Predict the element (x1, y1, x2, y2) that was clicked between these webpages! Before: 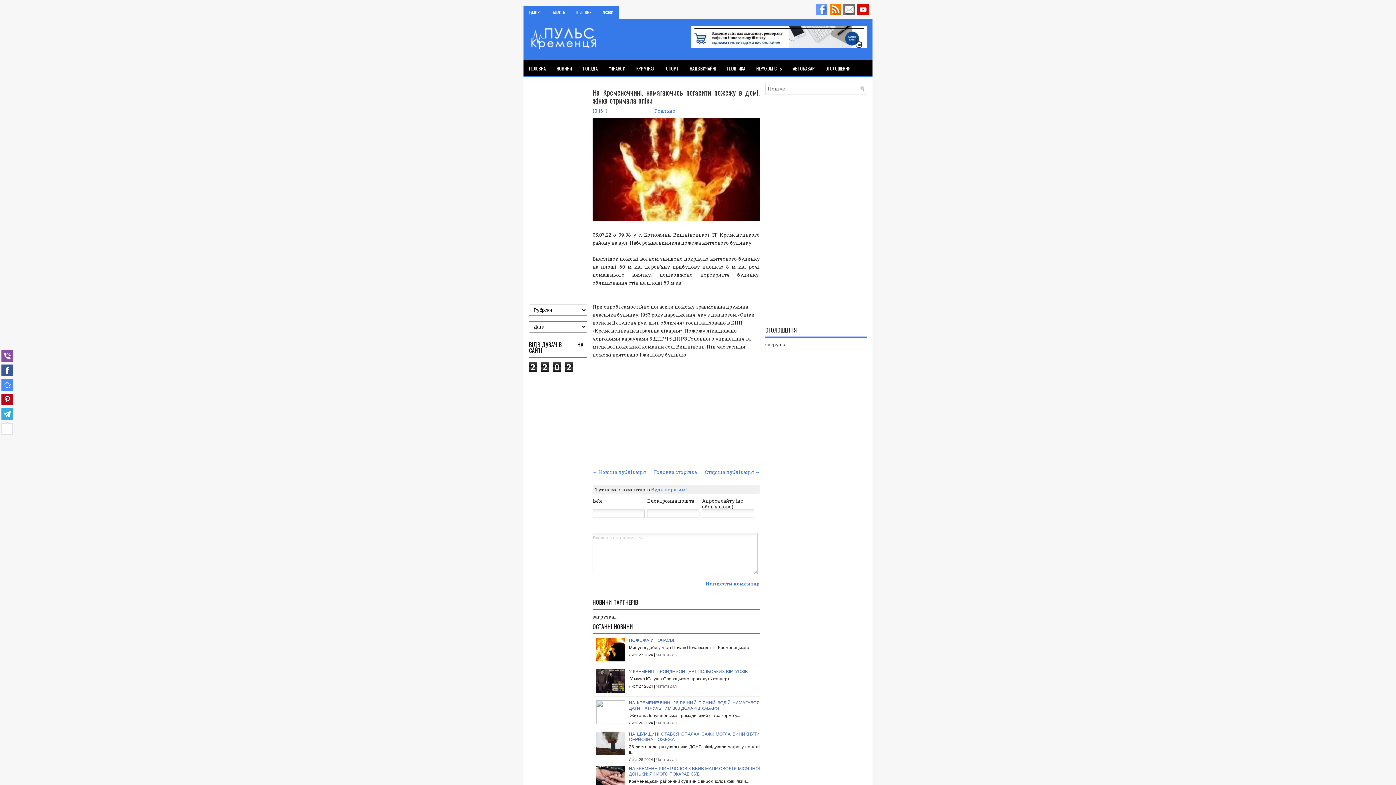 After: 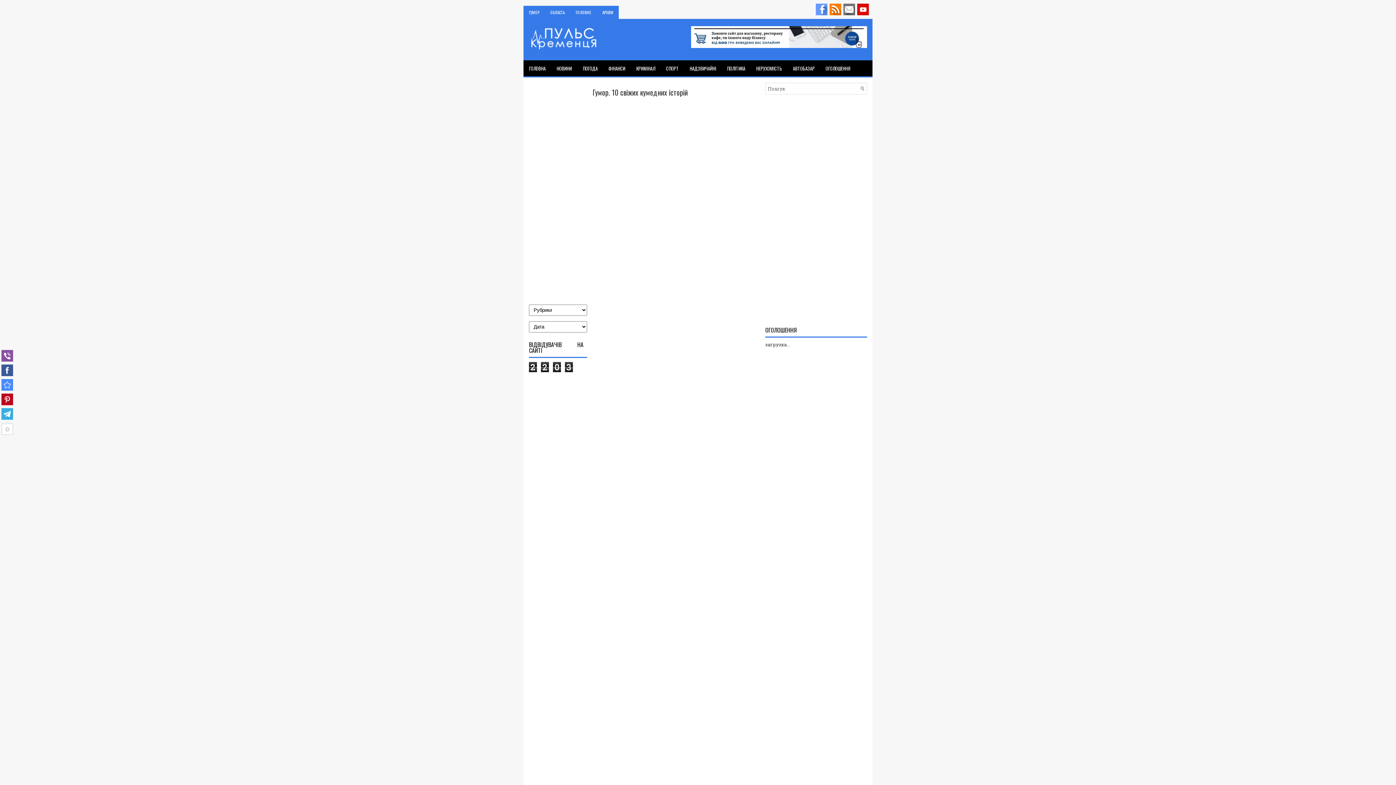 Action: label: ГУМОР bbox: (523, 5, 545, 18)